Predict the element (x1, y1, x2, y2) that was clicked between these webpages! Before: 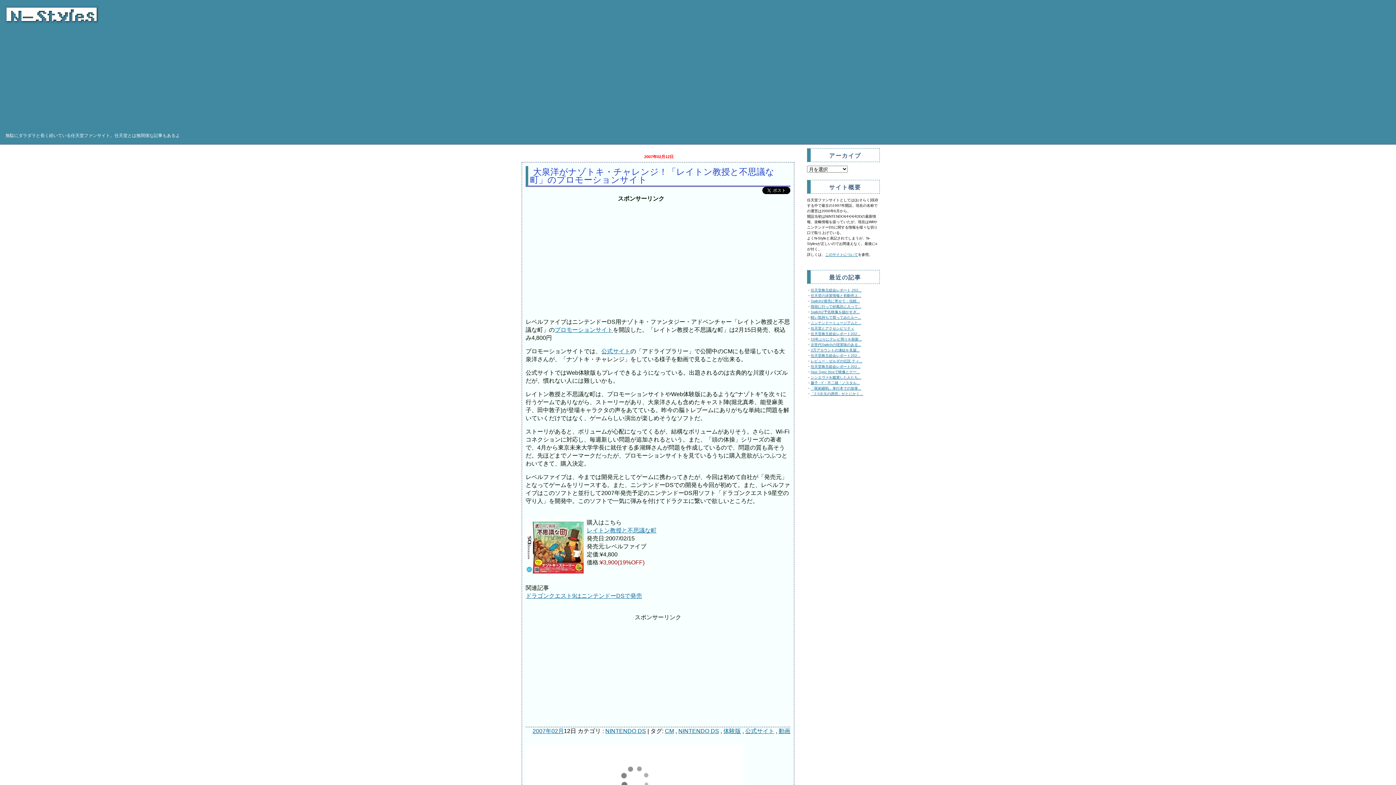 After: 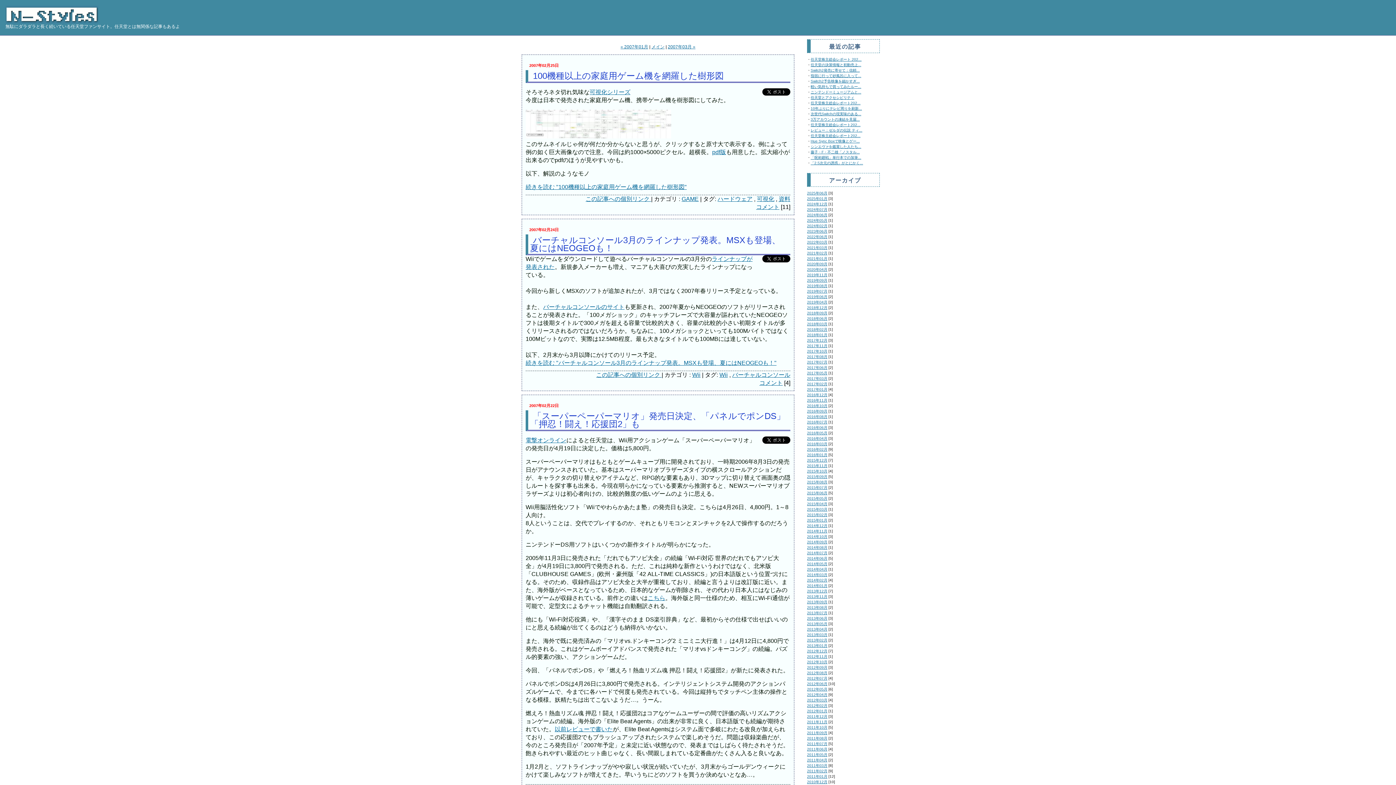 Action: label: 2007年02月 bbox: (532, 728, 564, 734)